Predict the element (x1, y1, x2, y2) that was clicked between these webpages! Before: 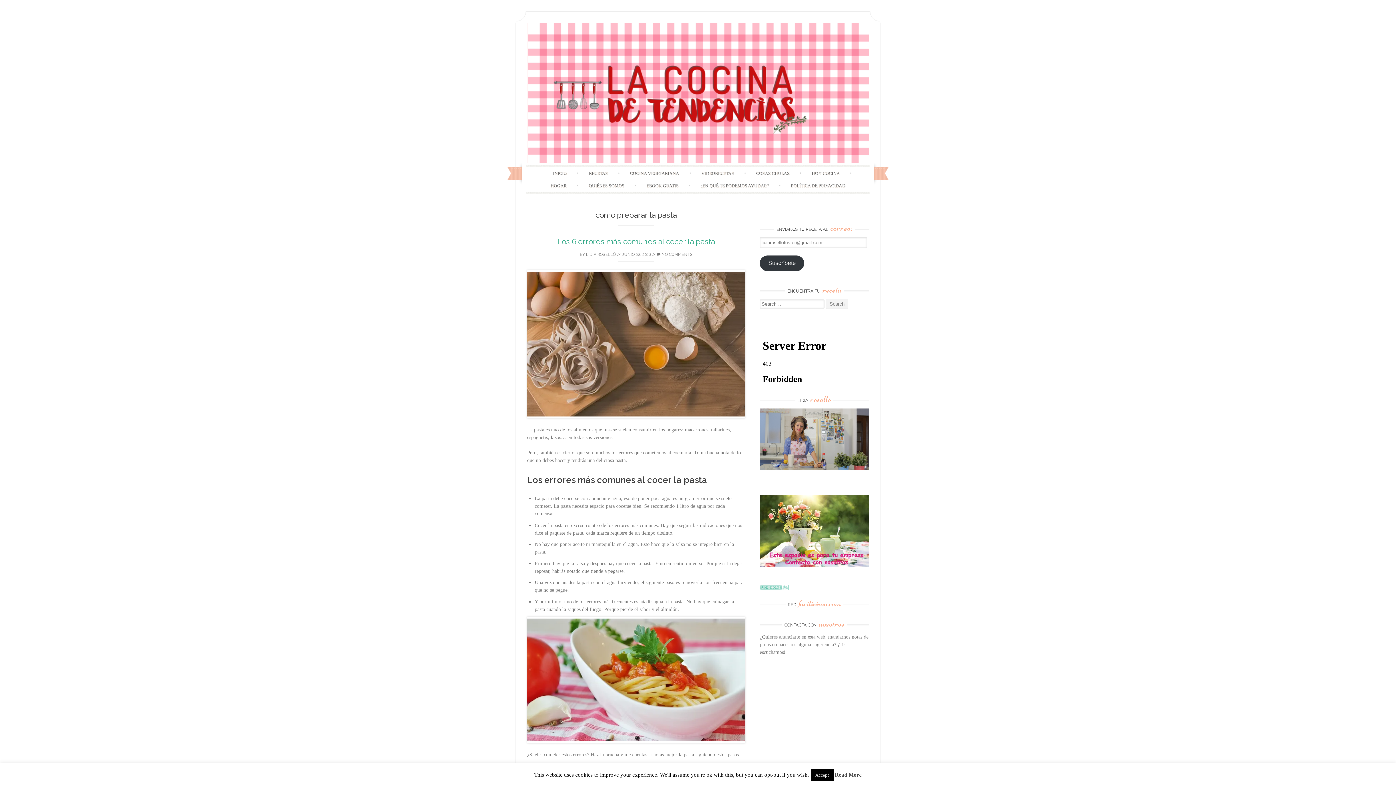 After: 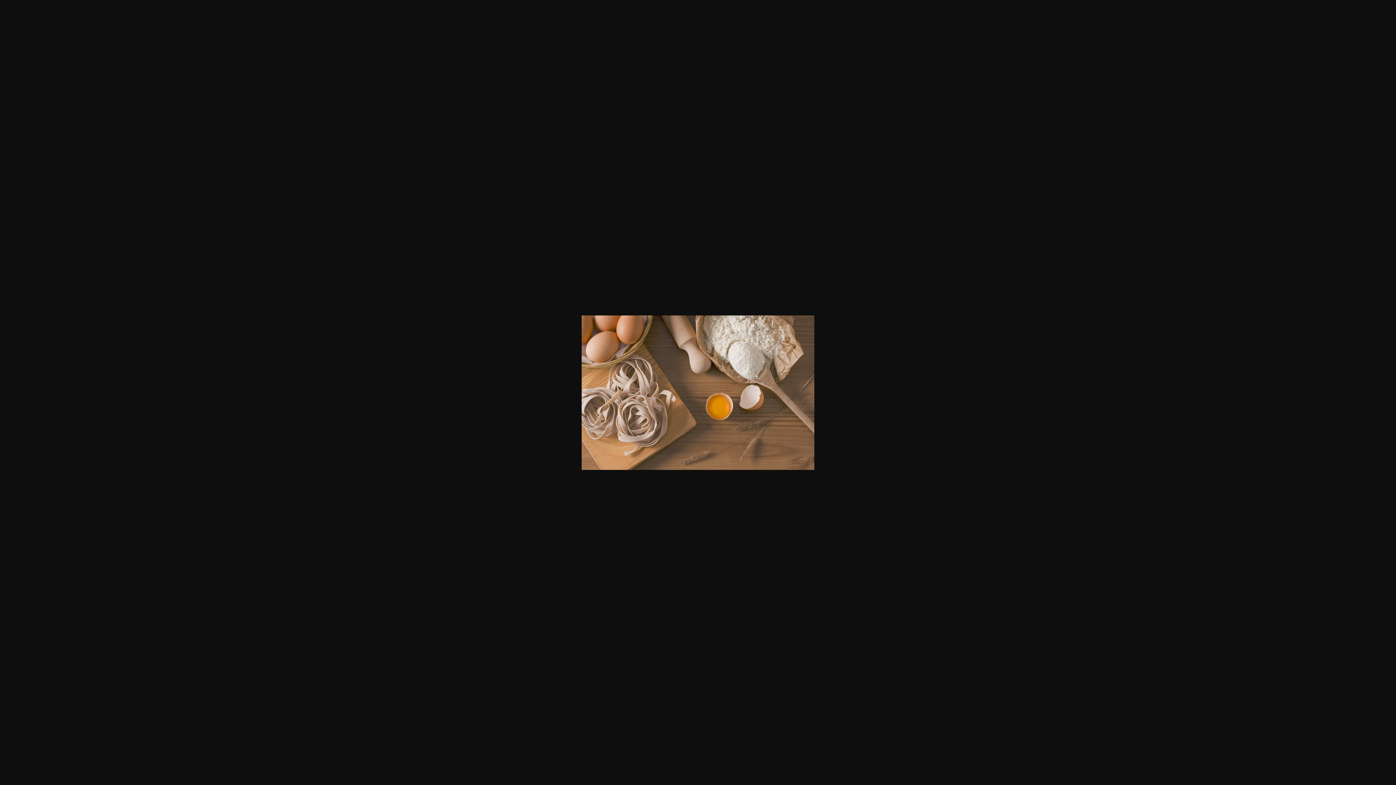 Action: bbox: (527, 270, 745, 418)